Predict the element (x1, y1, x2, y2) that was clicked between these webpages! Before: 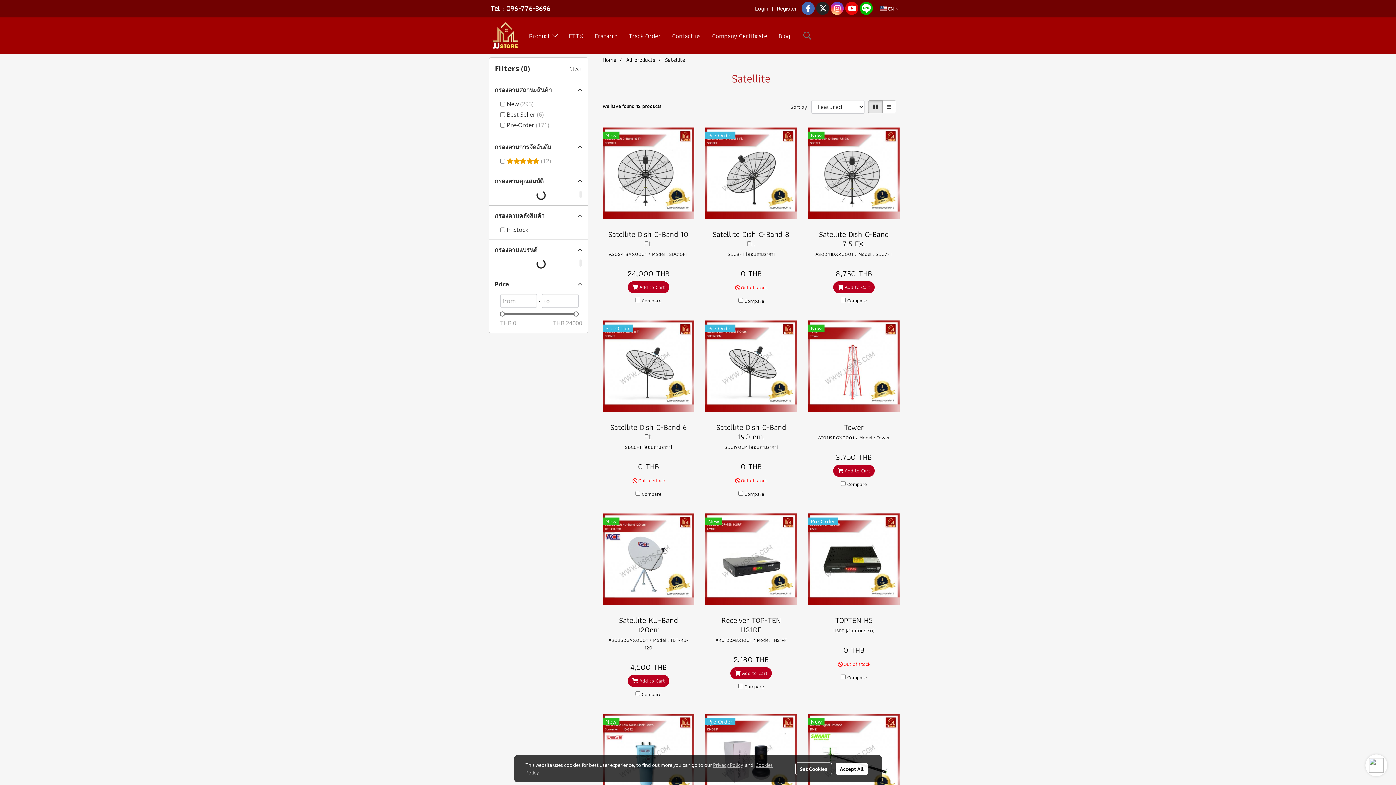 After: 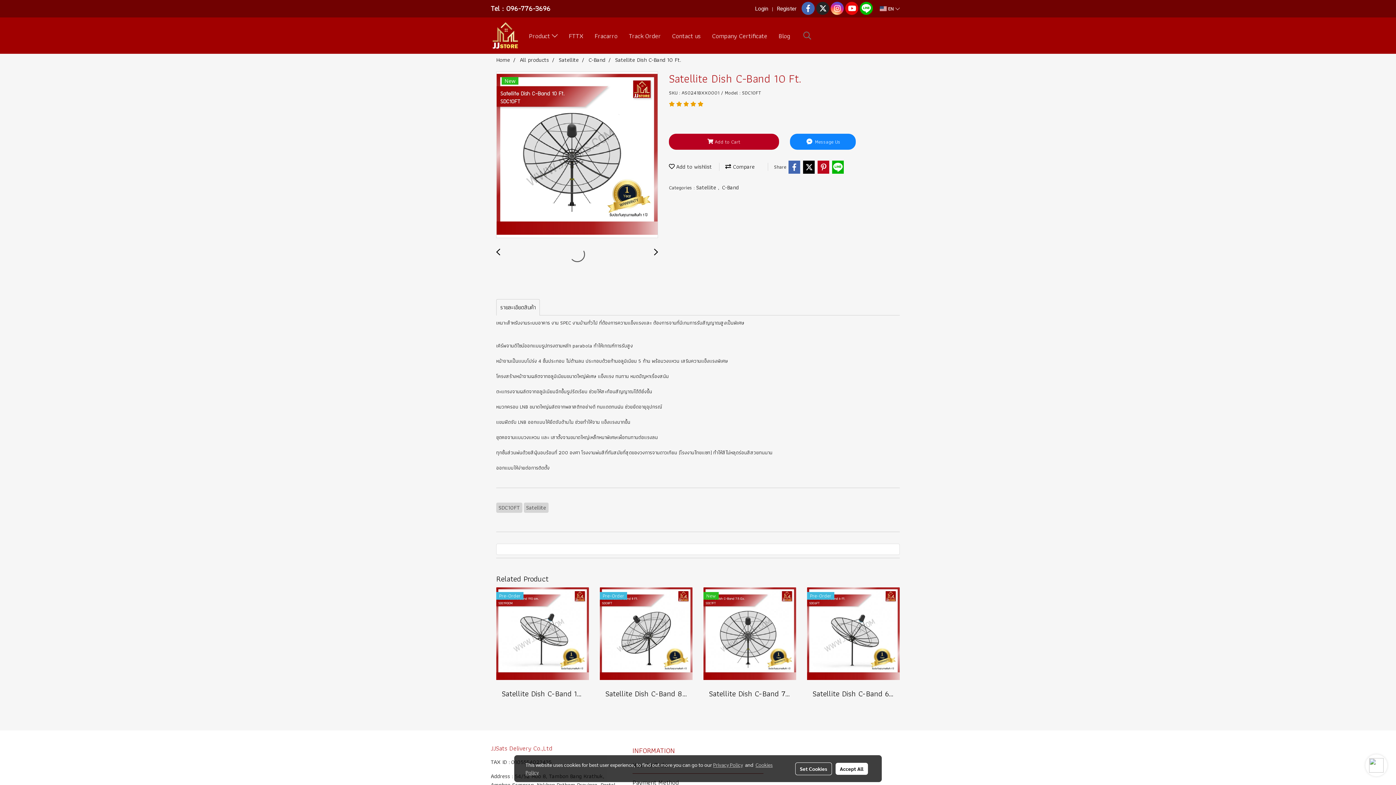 Action: bbox: (608, 229, 689, 248) label: Satellite Dish C-Band 10 Ft.